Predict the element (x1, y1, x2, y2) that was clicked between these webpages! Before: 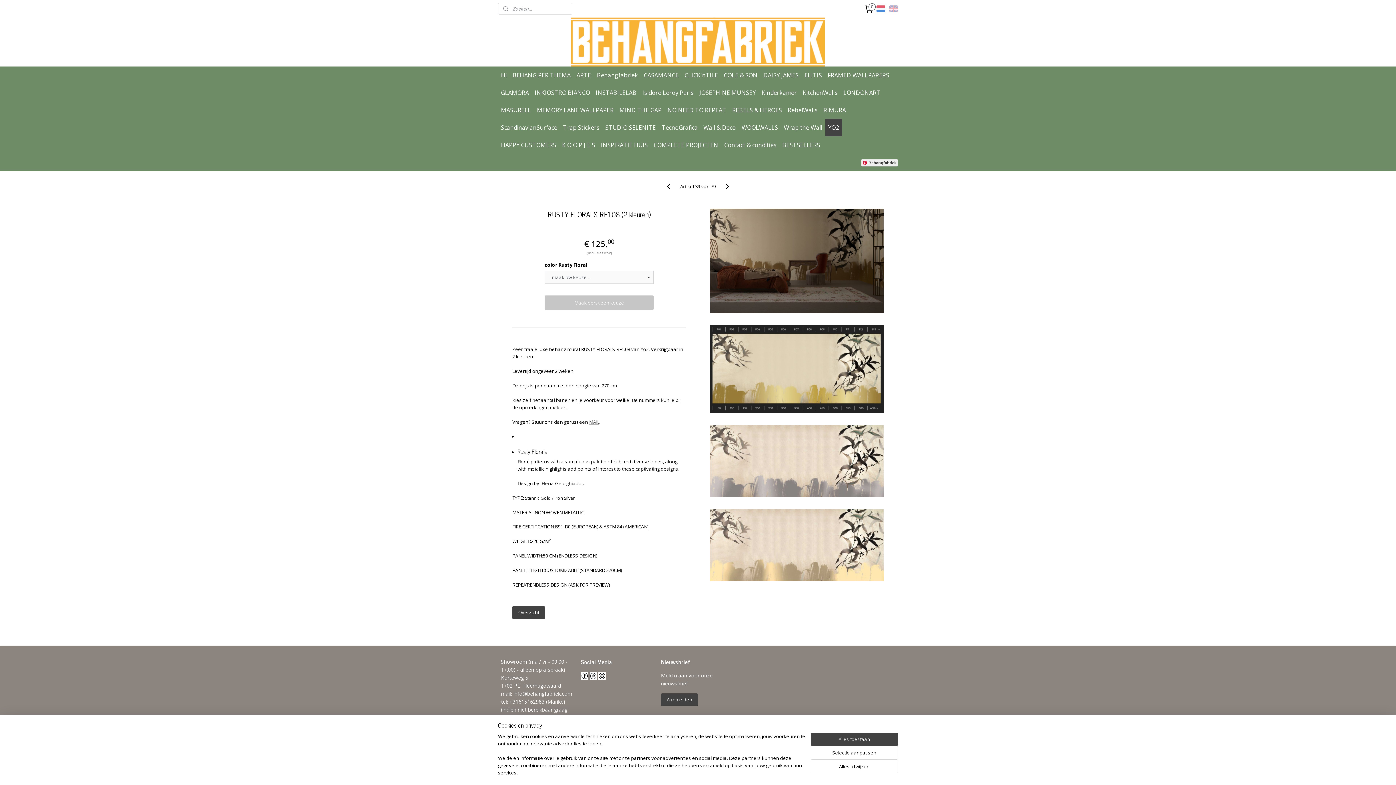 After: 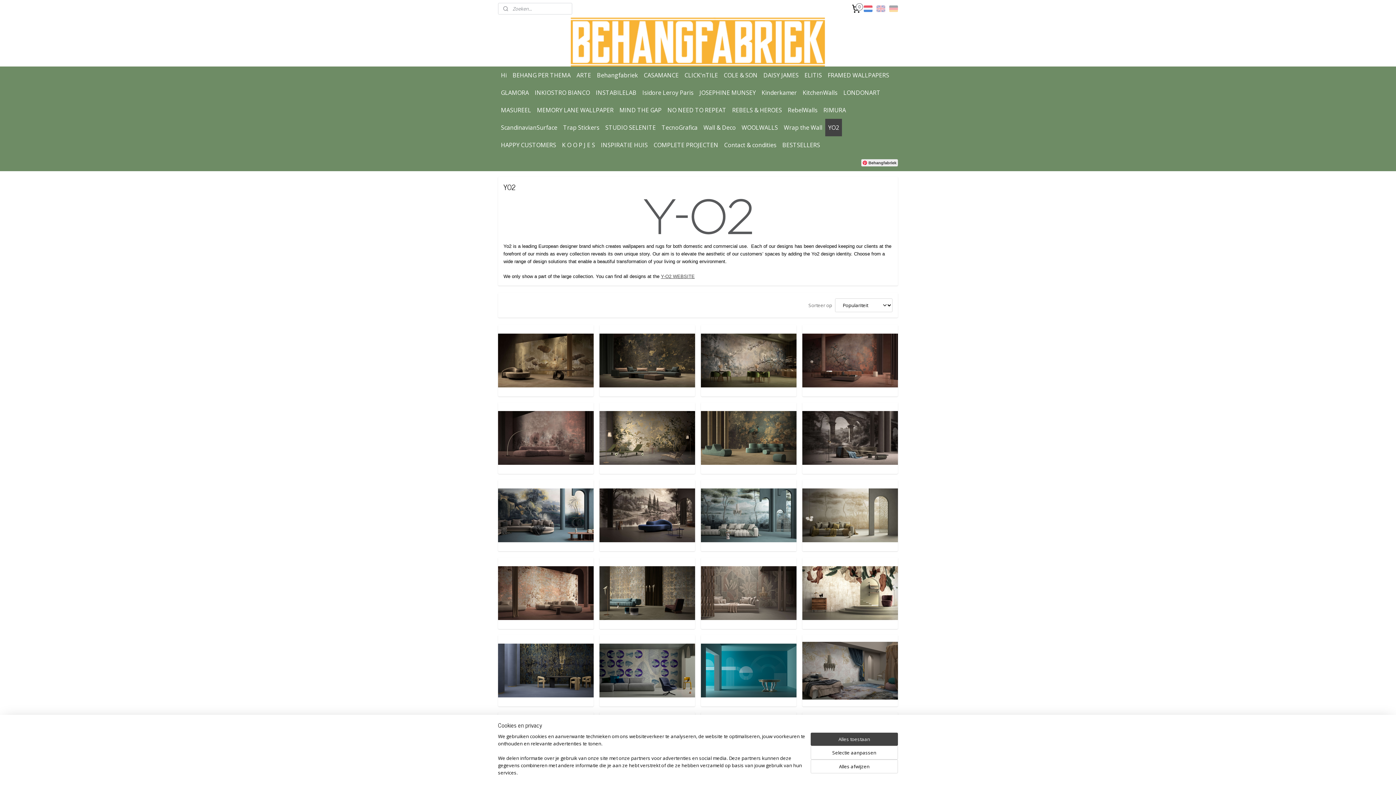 Action: label: Overzicht bbox: (512, 606, 545, 619)